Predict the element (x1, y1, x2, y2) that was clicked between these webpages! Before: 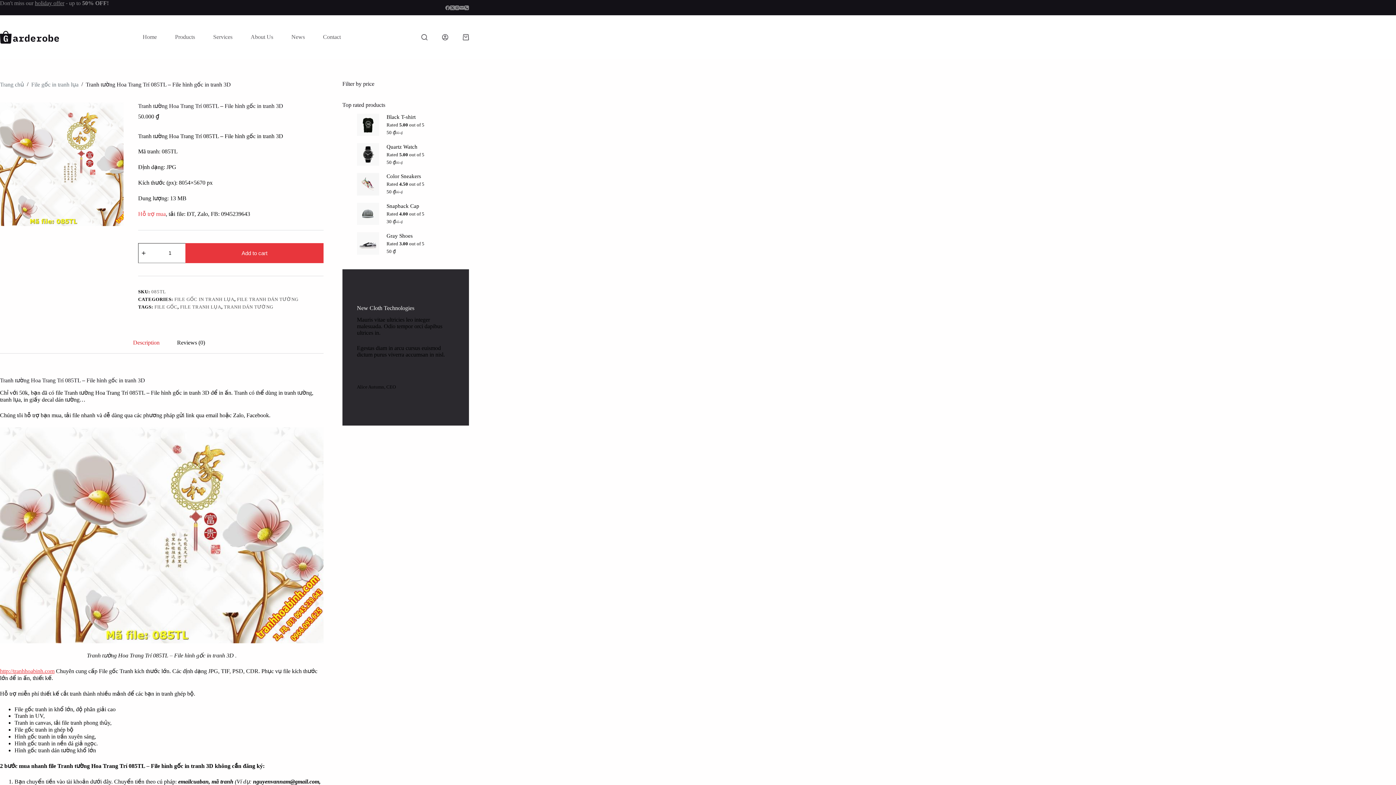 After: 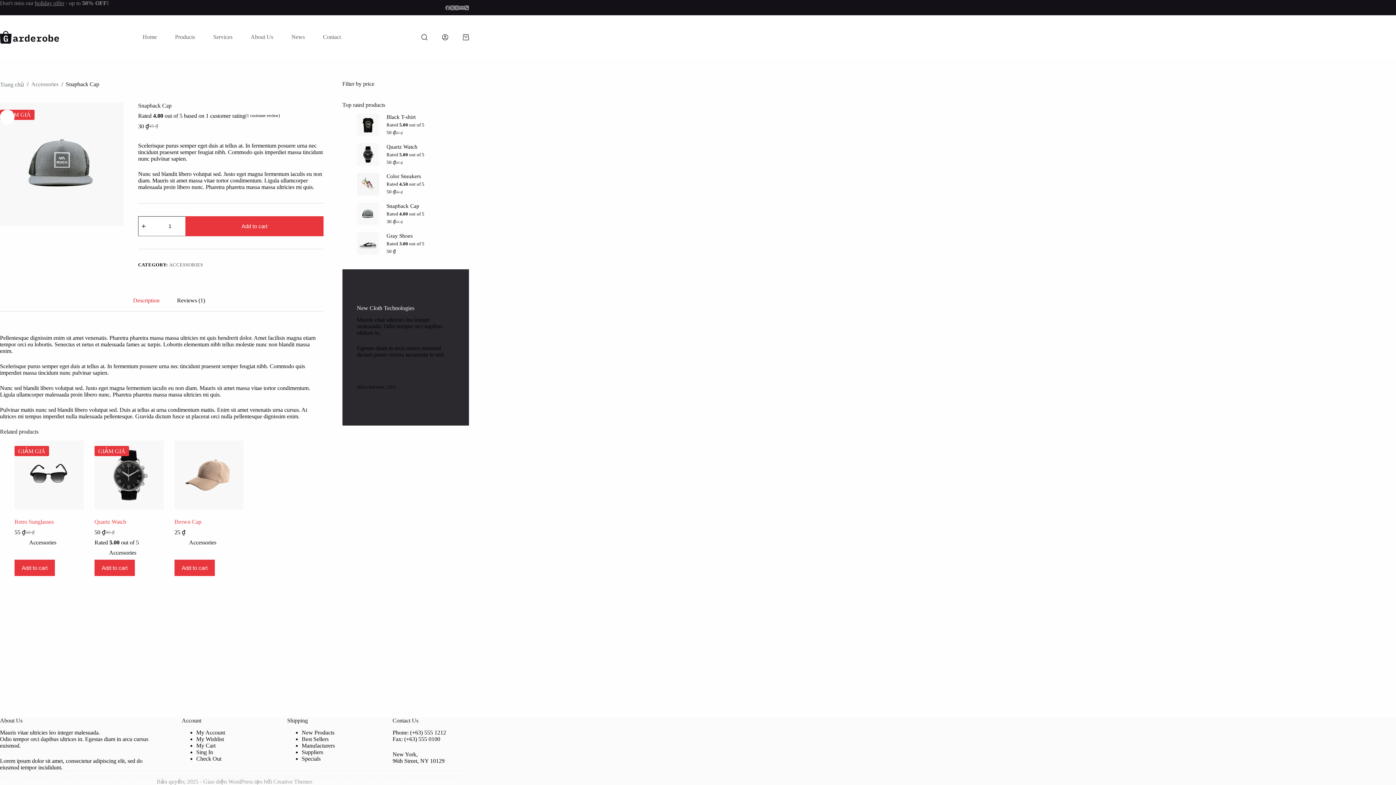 Action: bbox: (356, 202, 379, 225)